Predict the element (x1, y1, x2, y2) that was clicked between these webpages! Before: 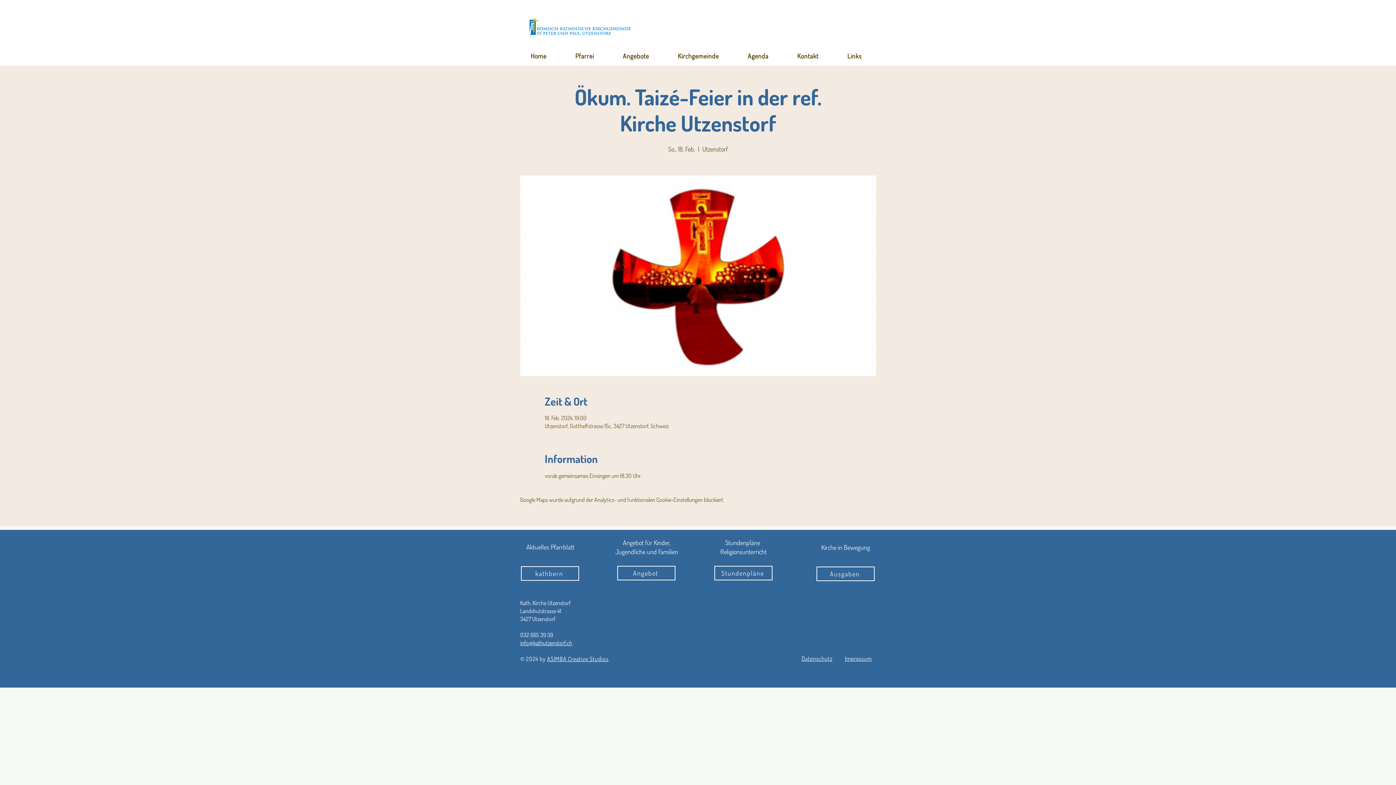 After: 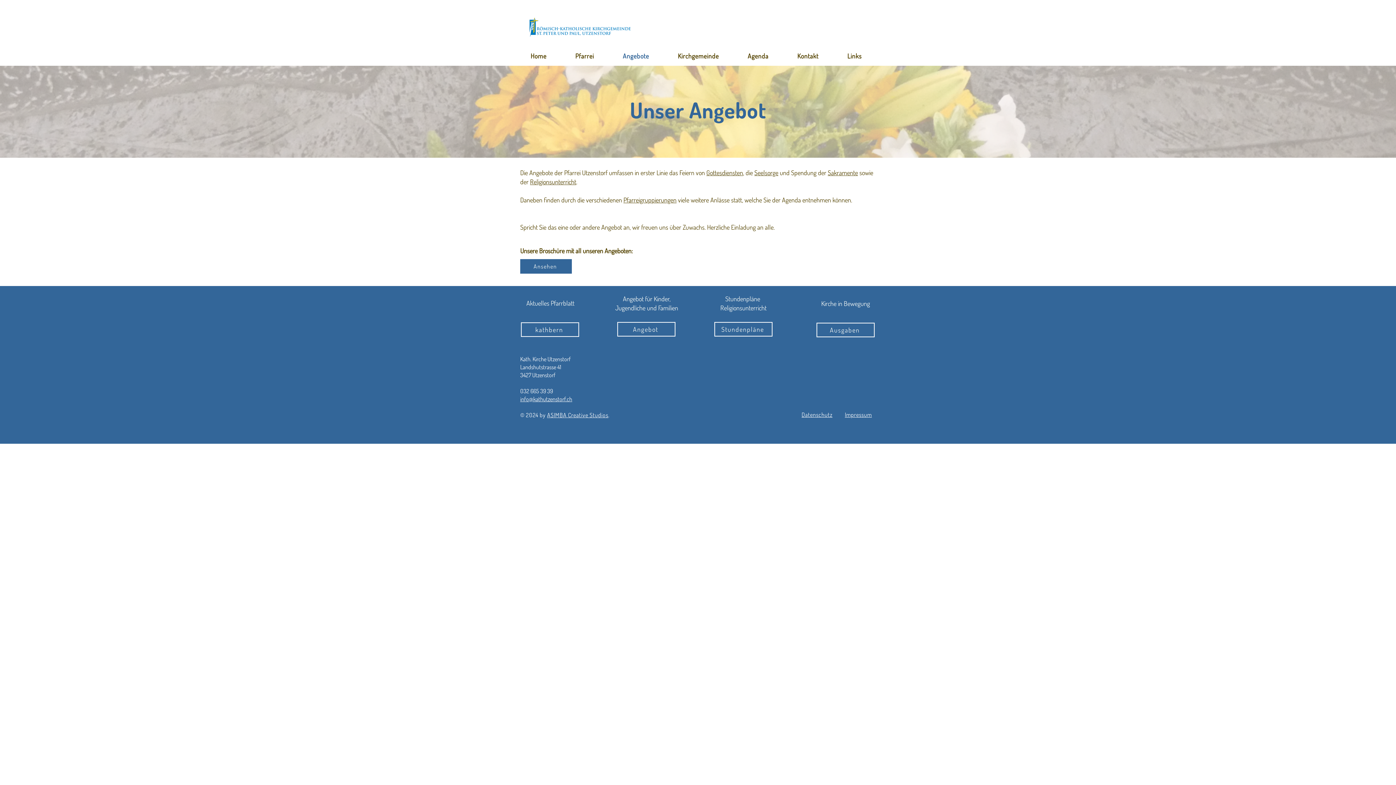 Action: bbox: (609, 48, 662, 63) label: Angebote